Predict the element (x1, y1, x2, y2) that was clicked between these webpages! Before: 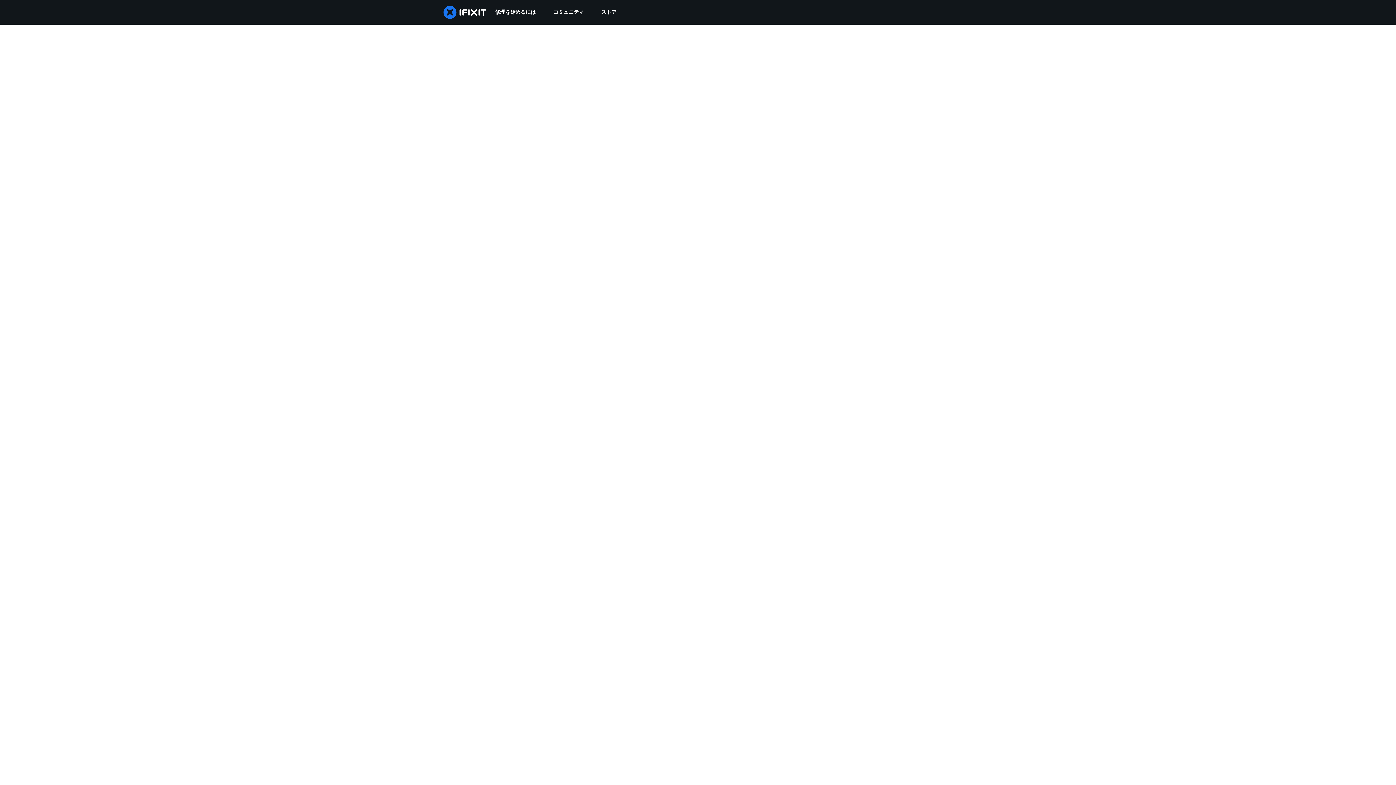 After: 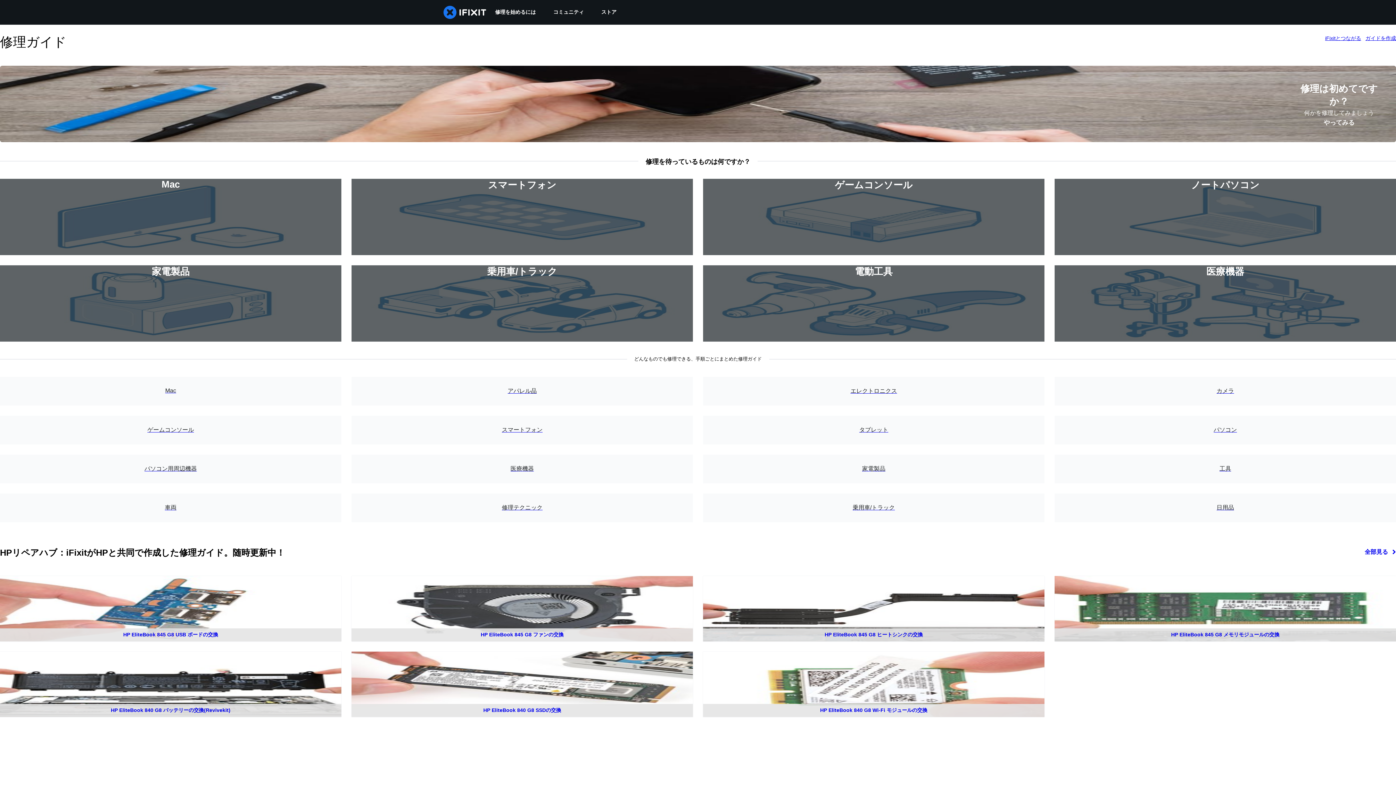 Action: bbox: (486, 0, 544, 24) label: 修理を始めるには